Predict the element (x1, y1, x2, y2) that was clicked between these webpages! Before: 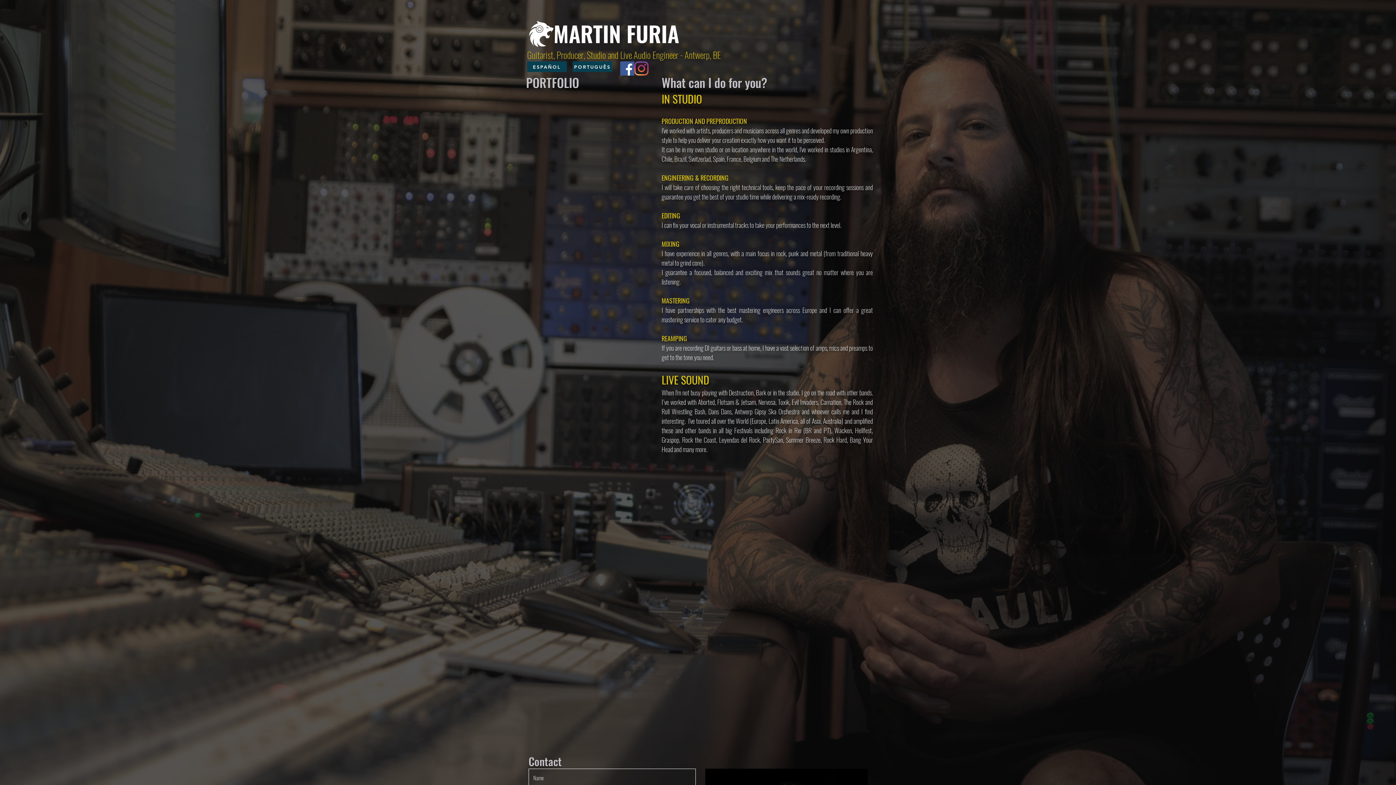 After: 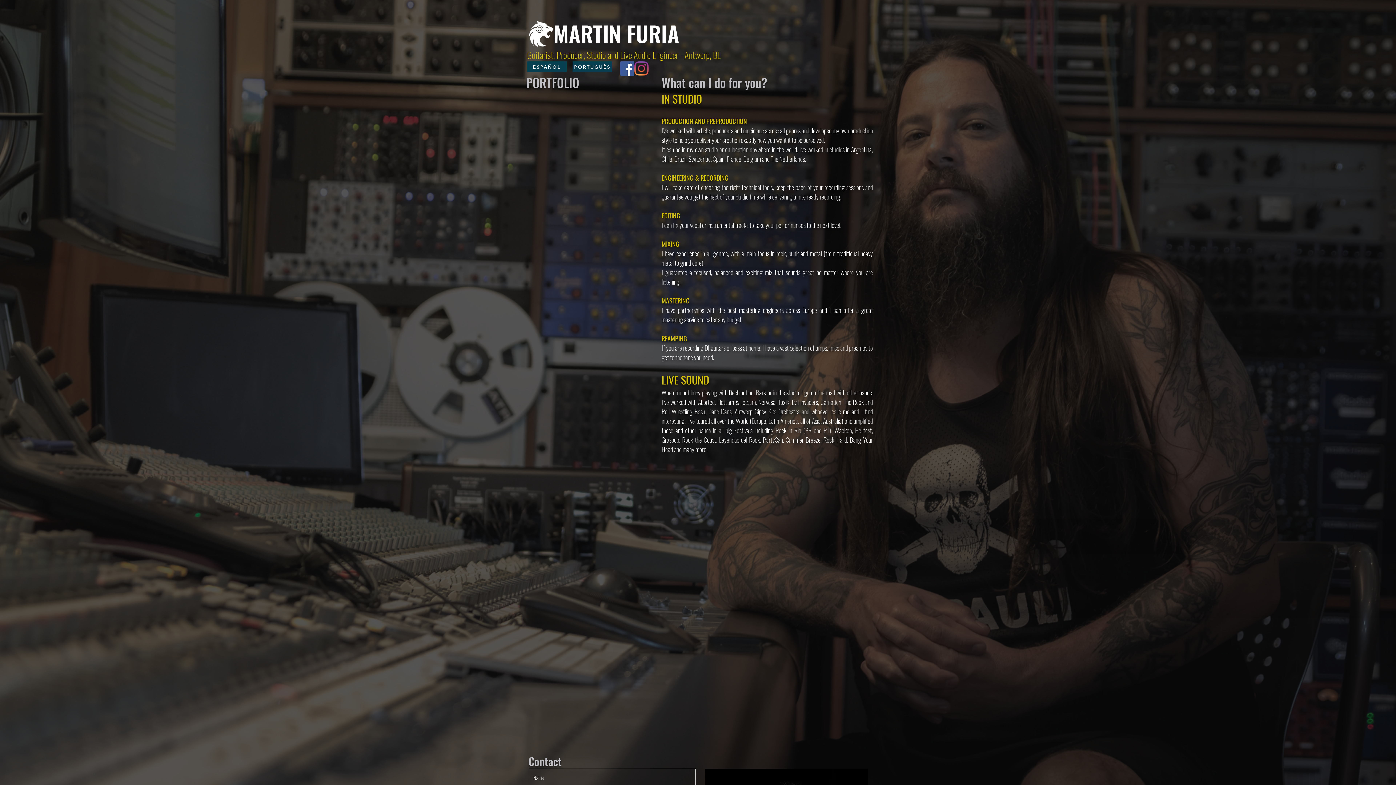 Action: bbox: (620, 61, 634, 75) label: https://www.facebook.com/martin.furia.1